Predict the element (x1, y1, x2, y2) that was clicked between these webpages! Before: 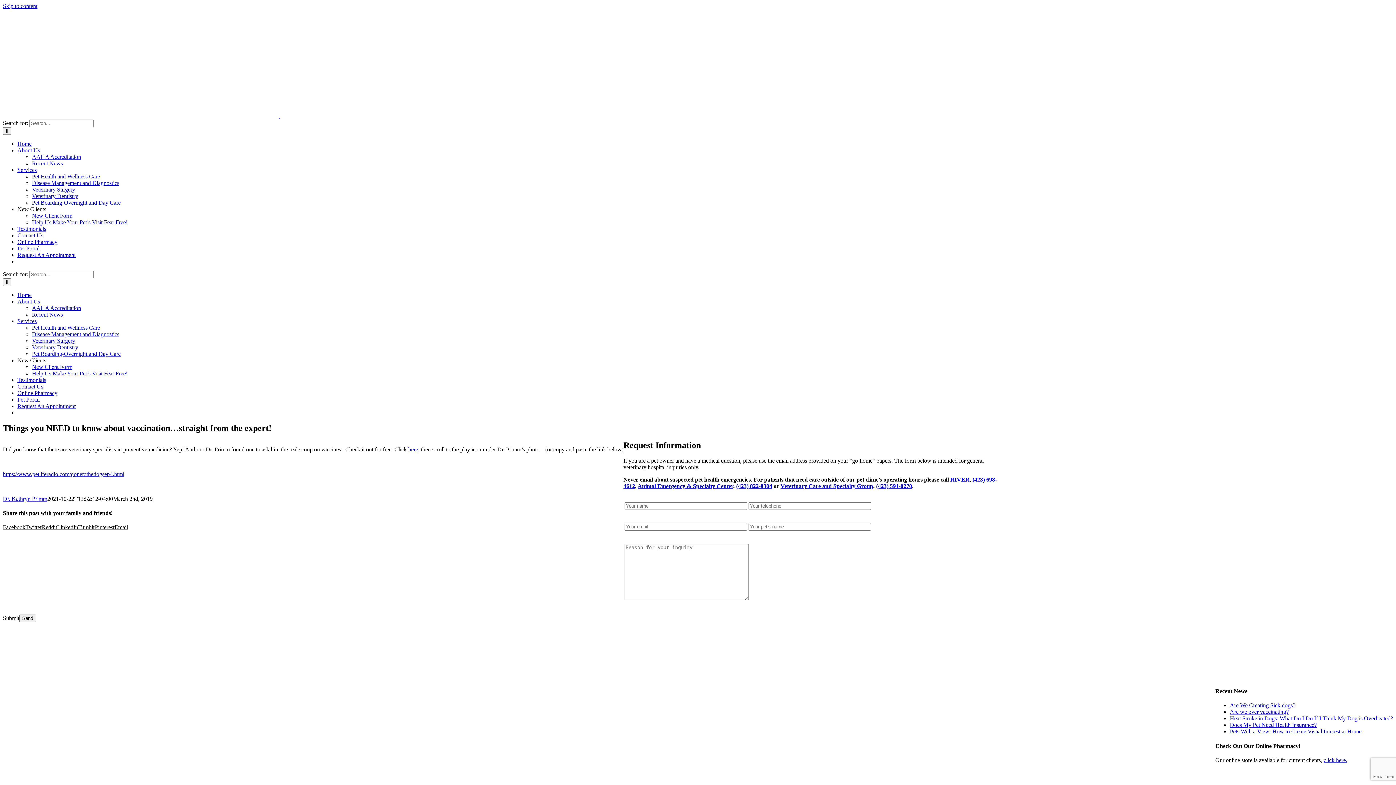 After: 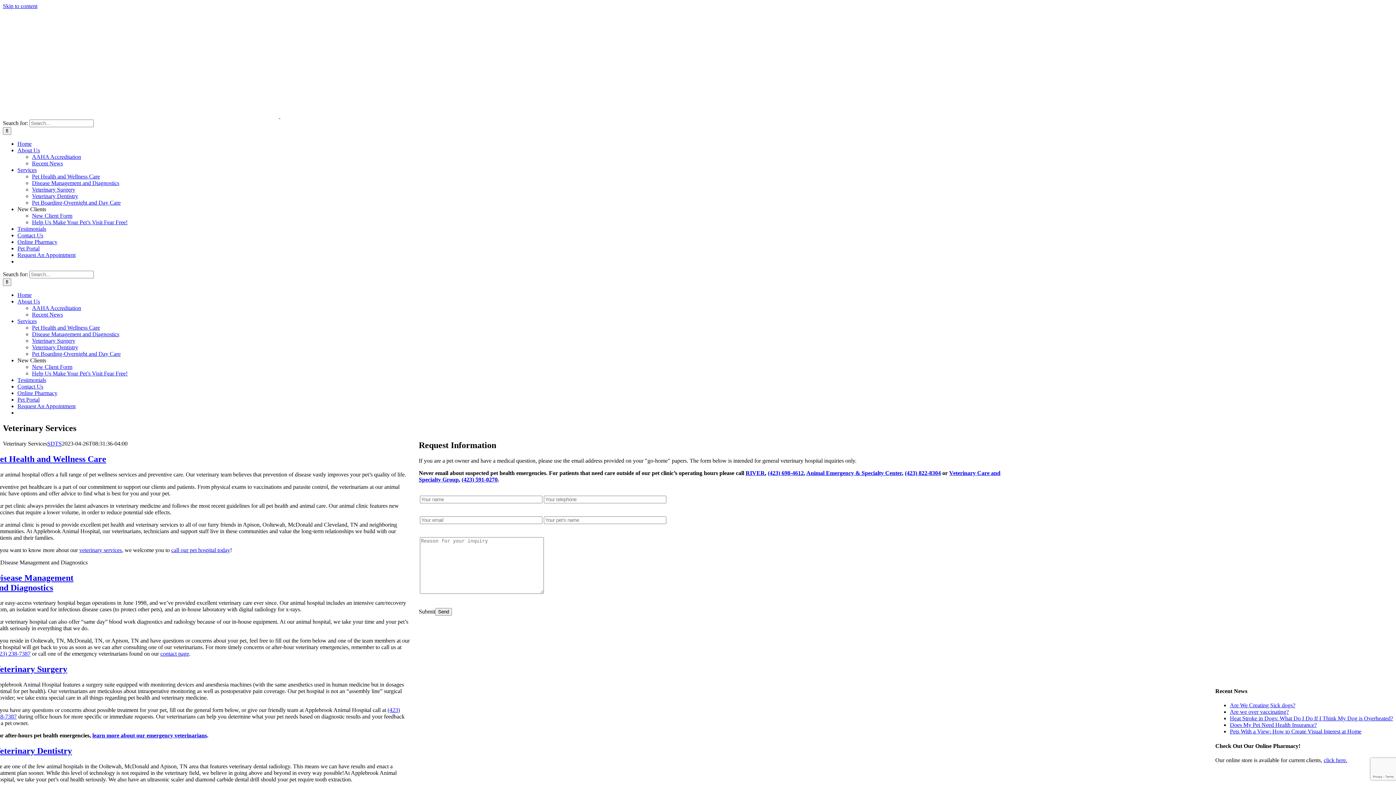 Action: label: Services bbox: (17, 318, 36, 324)